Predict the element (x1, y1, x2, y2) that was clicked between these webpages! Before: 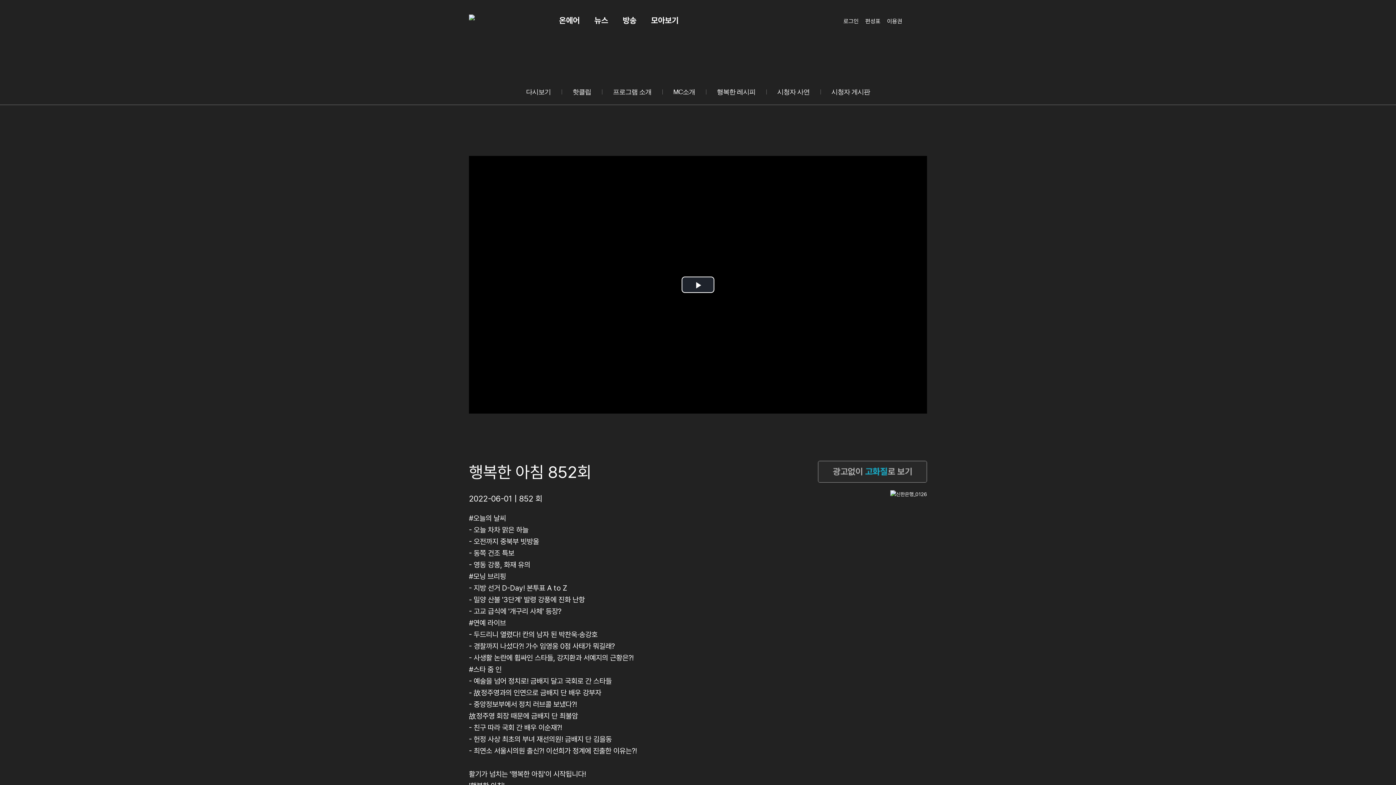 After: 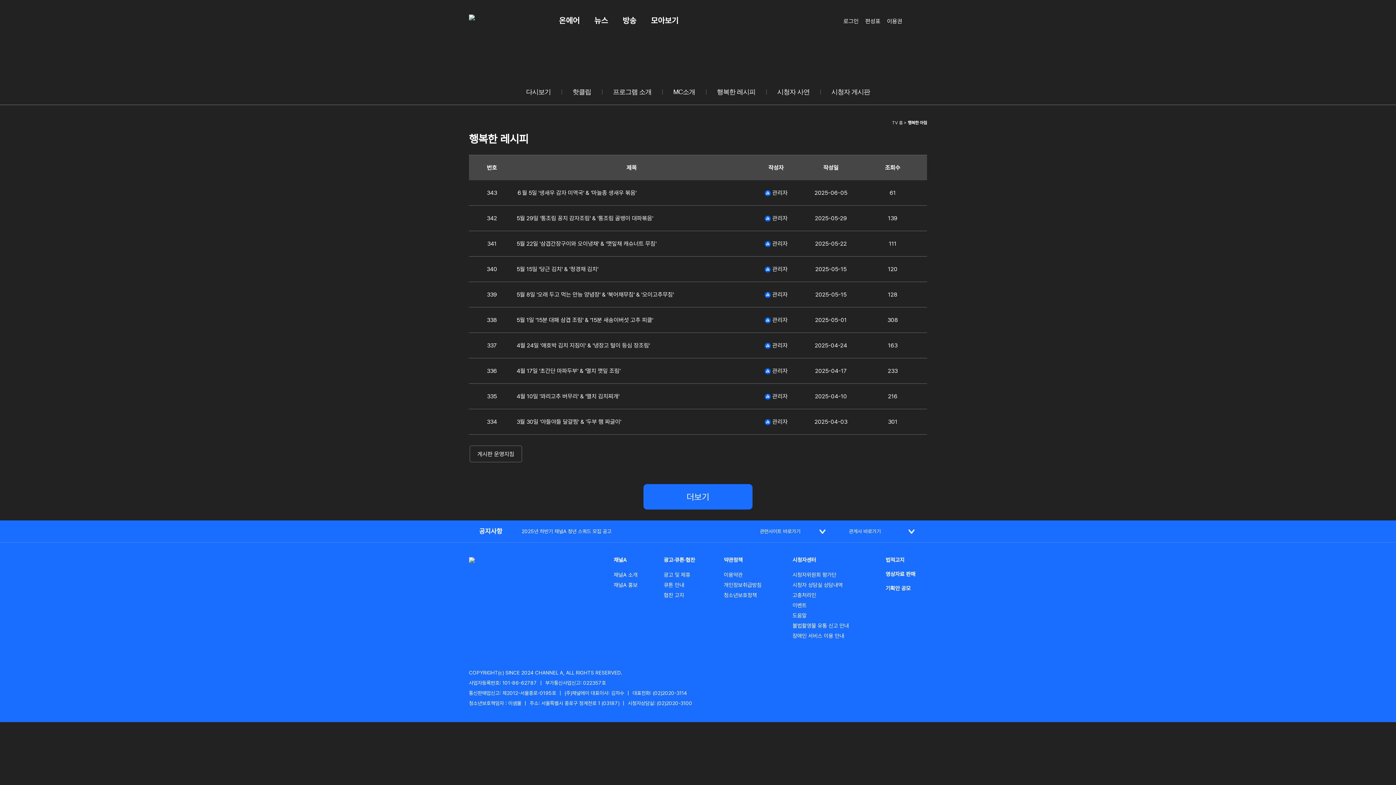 Action: bbox: (717, 88, 755, 95) label: 행복한 레시피